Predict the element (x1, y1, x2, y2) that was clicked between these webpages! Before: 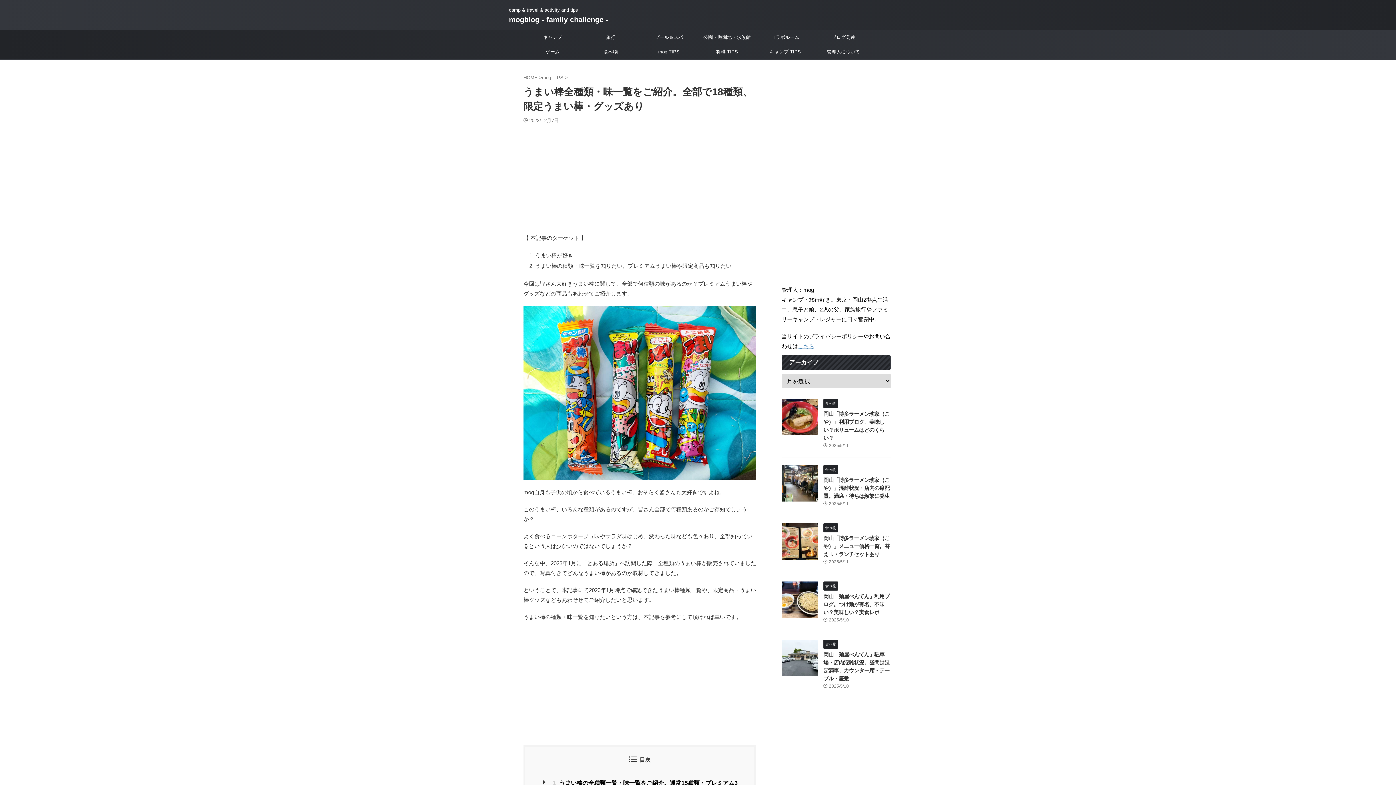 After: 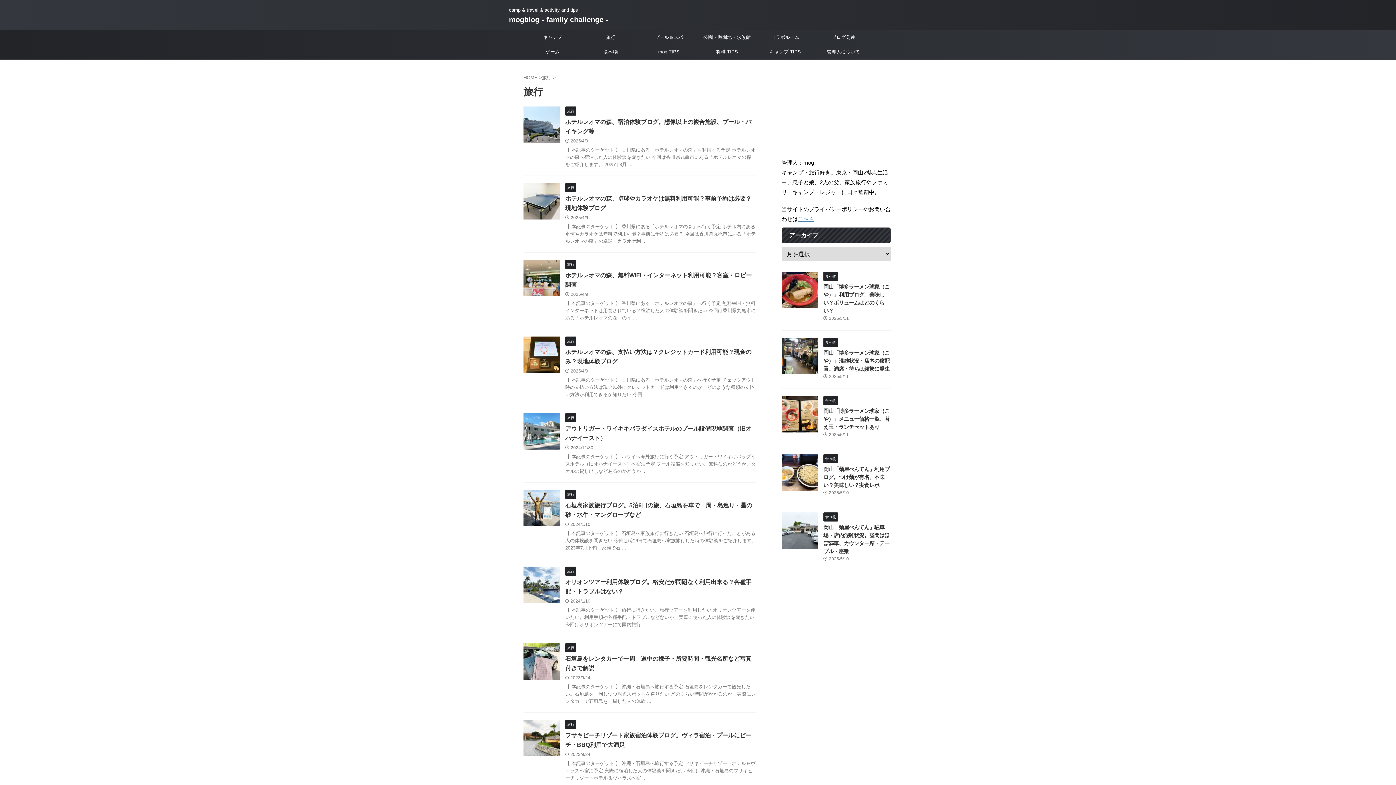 Action: bbox: (581, 30, 640, 44) label: 旅行